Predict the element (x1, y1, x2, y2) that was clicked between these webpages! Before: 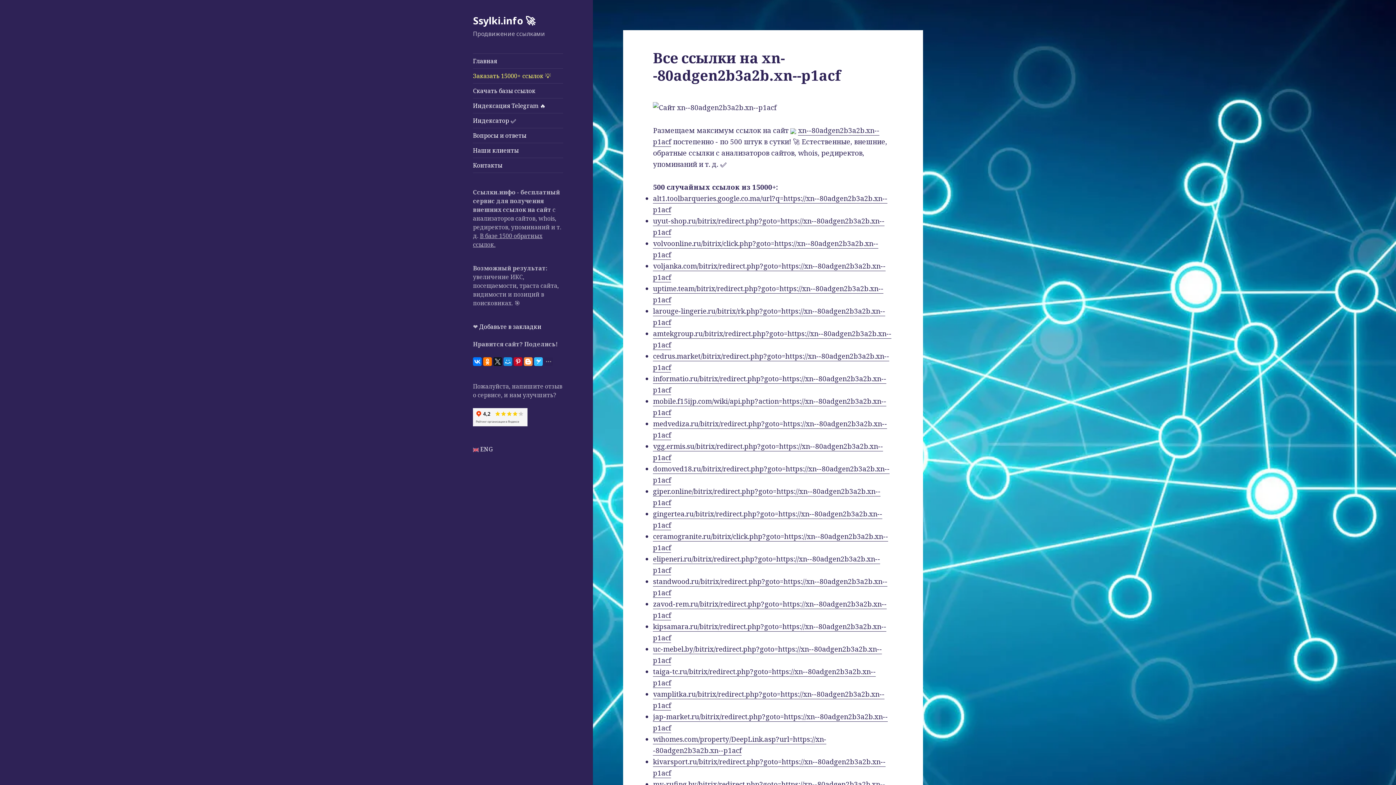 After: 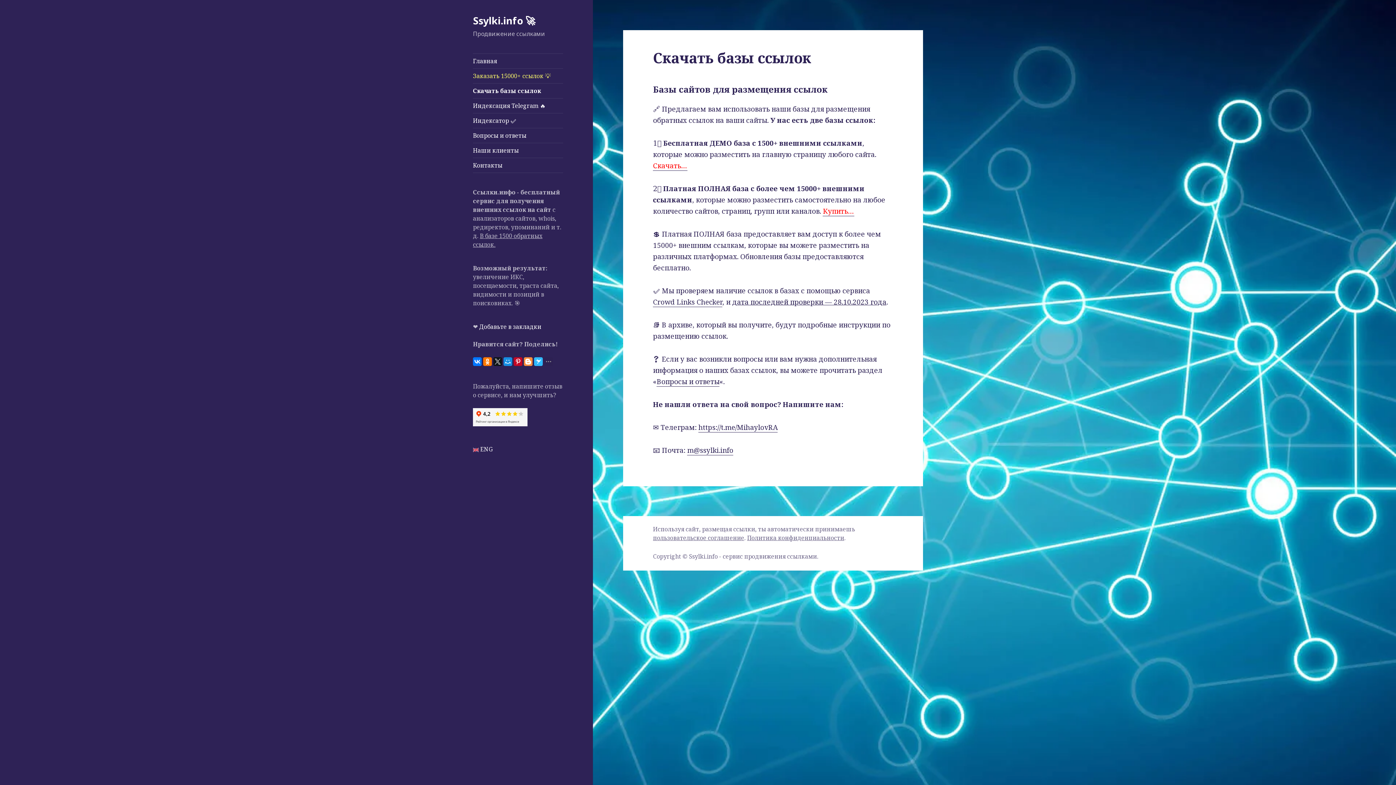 Action: label: Скачать базы ссылок bbox: (473, 83, 563, 98)